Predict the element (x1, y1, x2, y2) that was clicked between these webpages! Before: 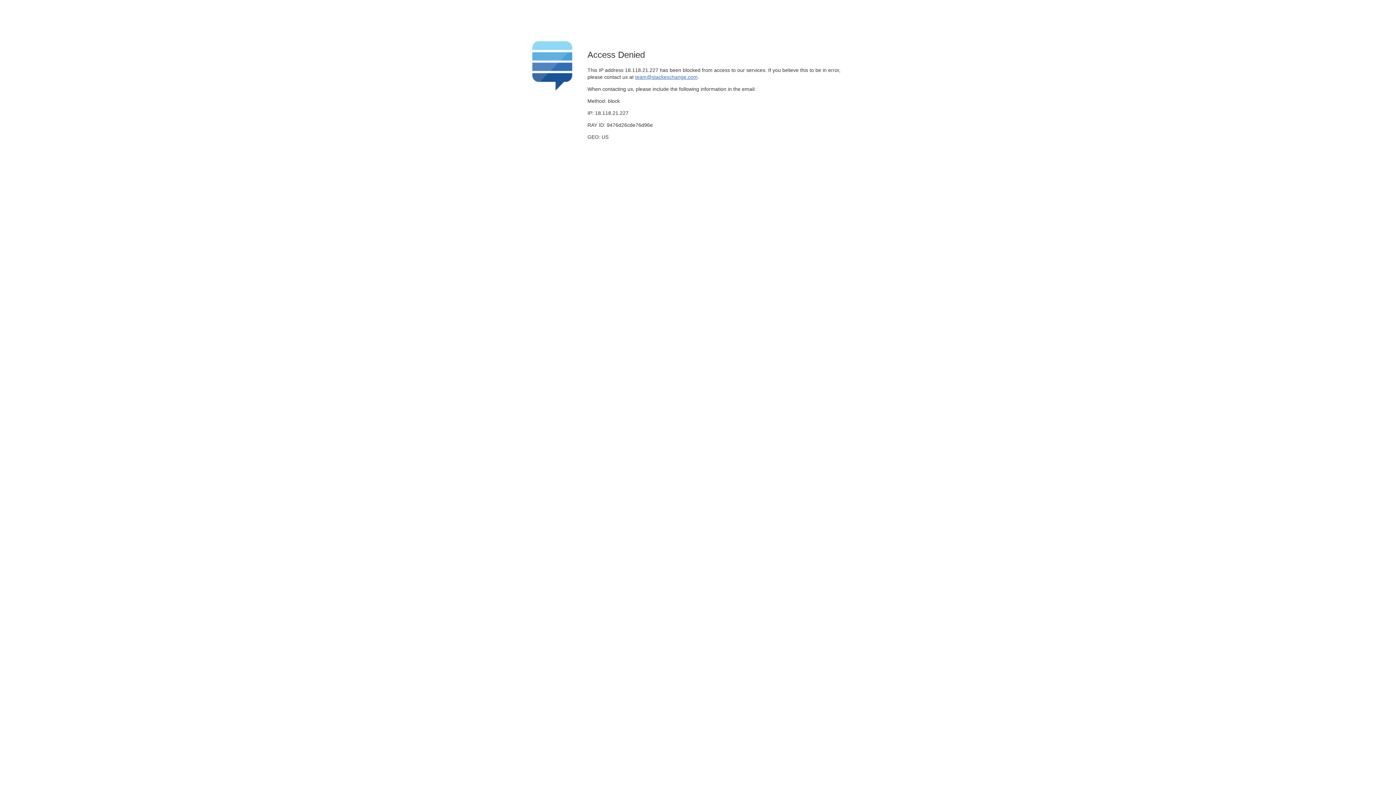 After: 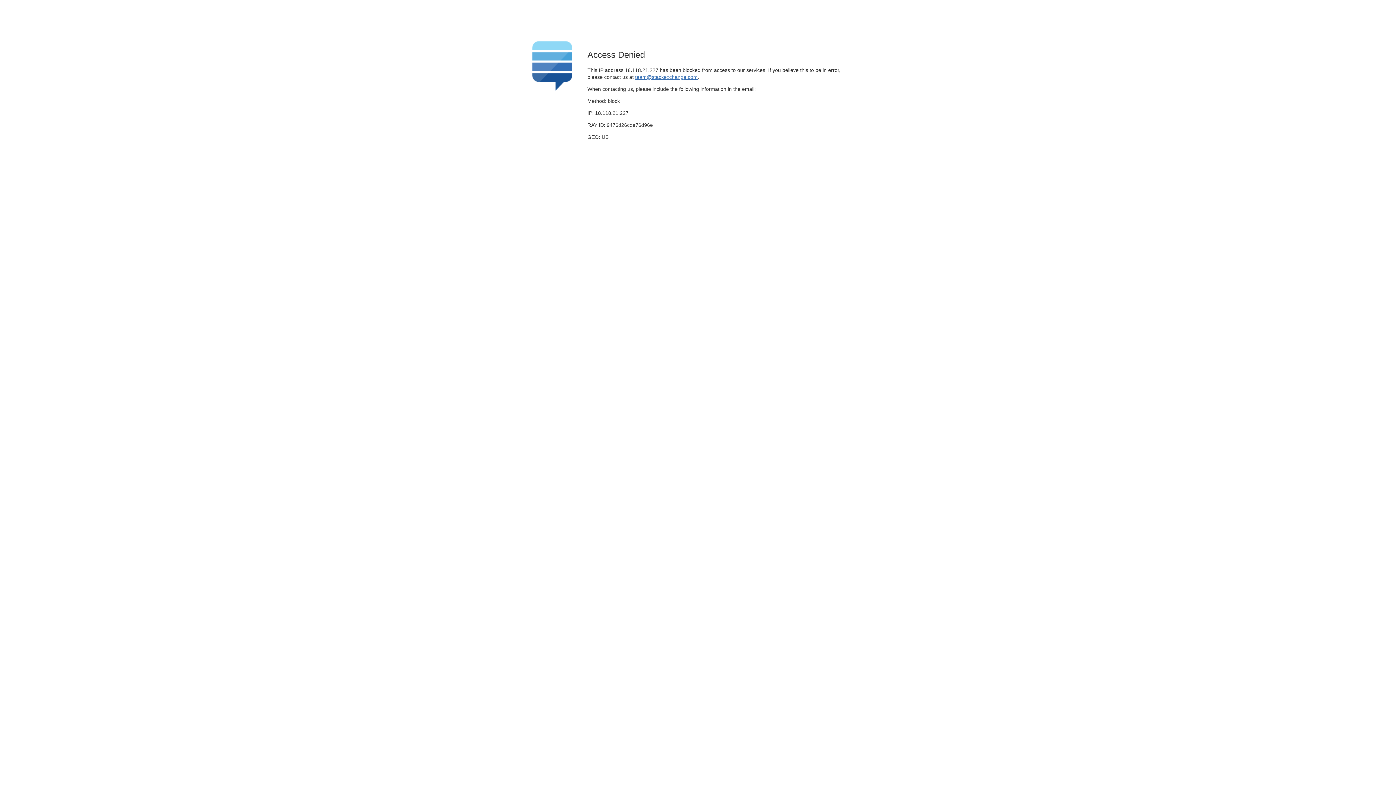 Action: label: team@stackexchange.com bbox: (635, 74, 697, 79)